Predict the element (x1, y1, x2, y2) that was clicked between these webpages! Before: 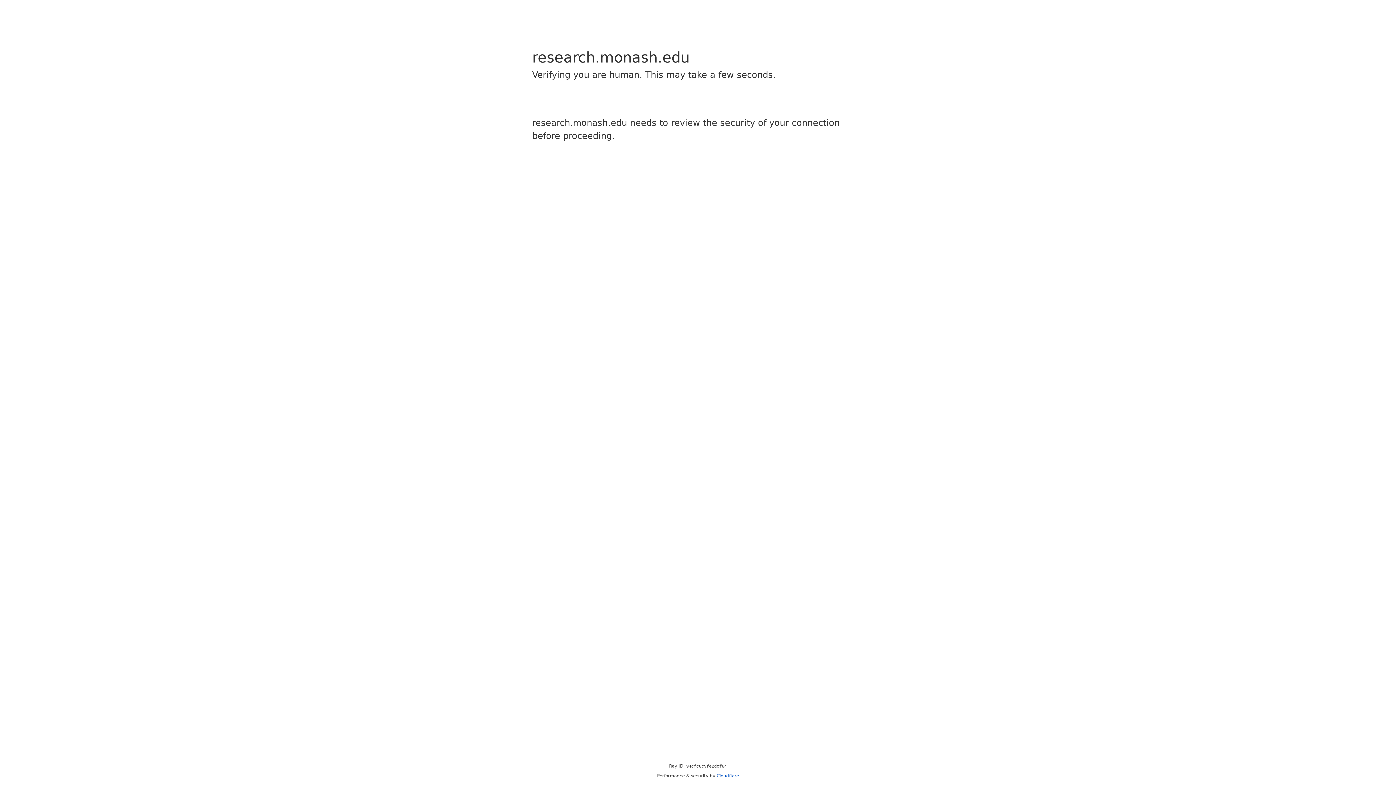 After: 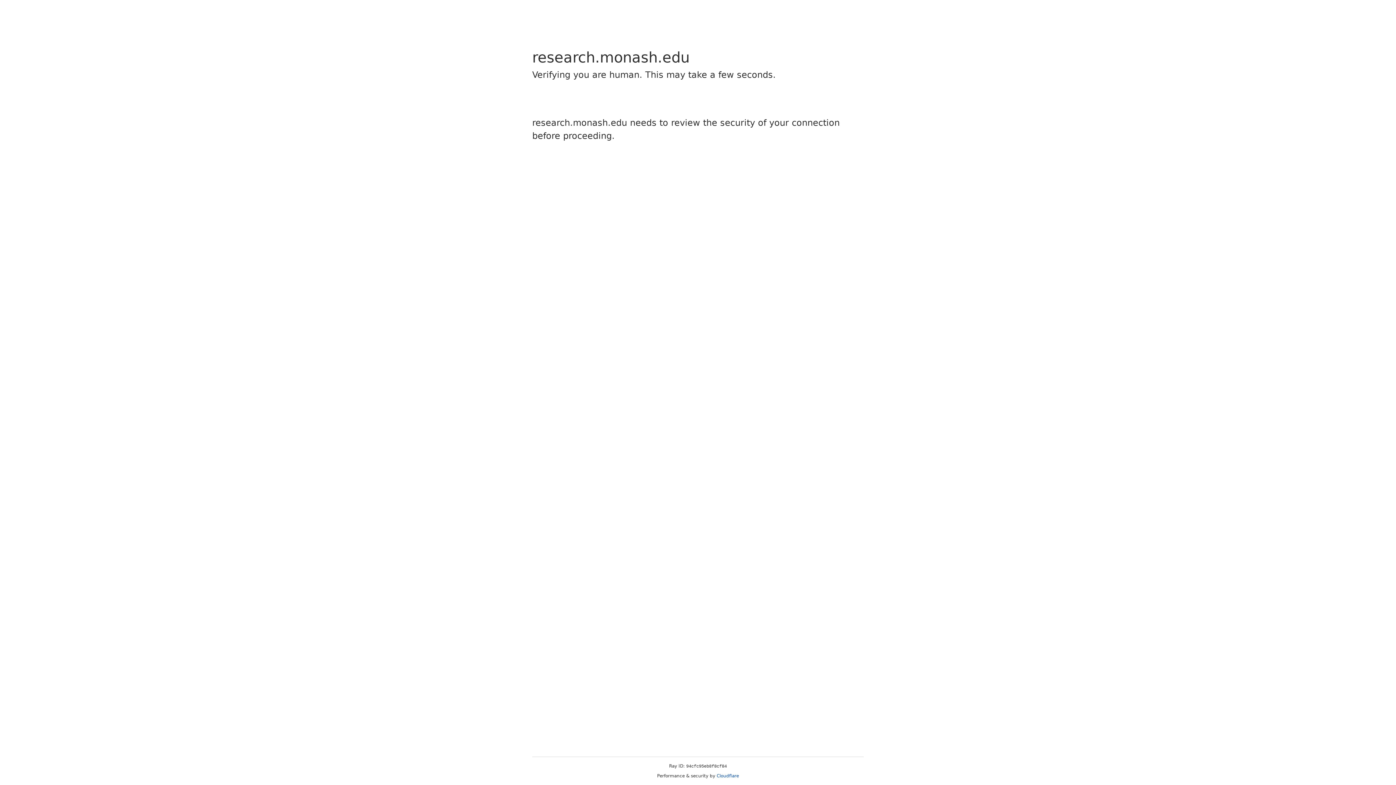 Action: label: Cloudflare bbox: (716, 773, 739, 778)